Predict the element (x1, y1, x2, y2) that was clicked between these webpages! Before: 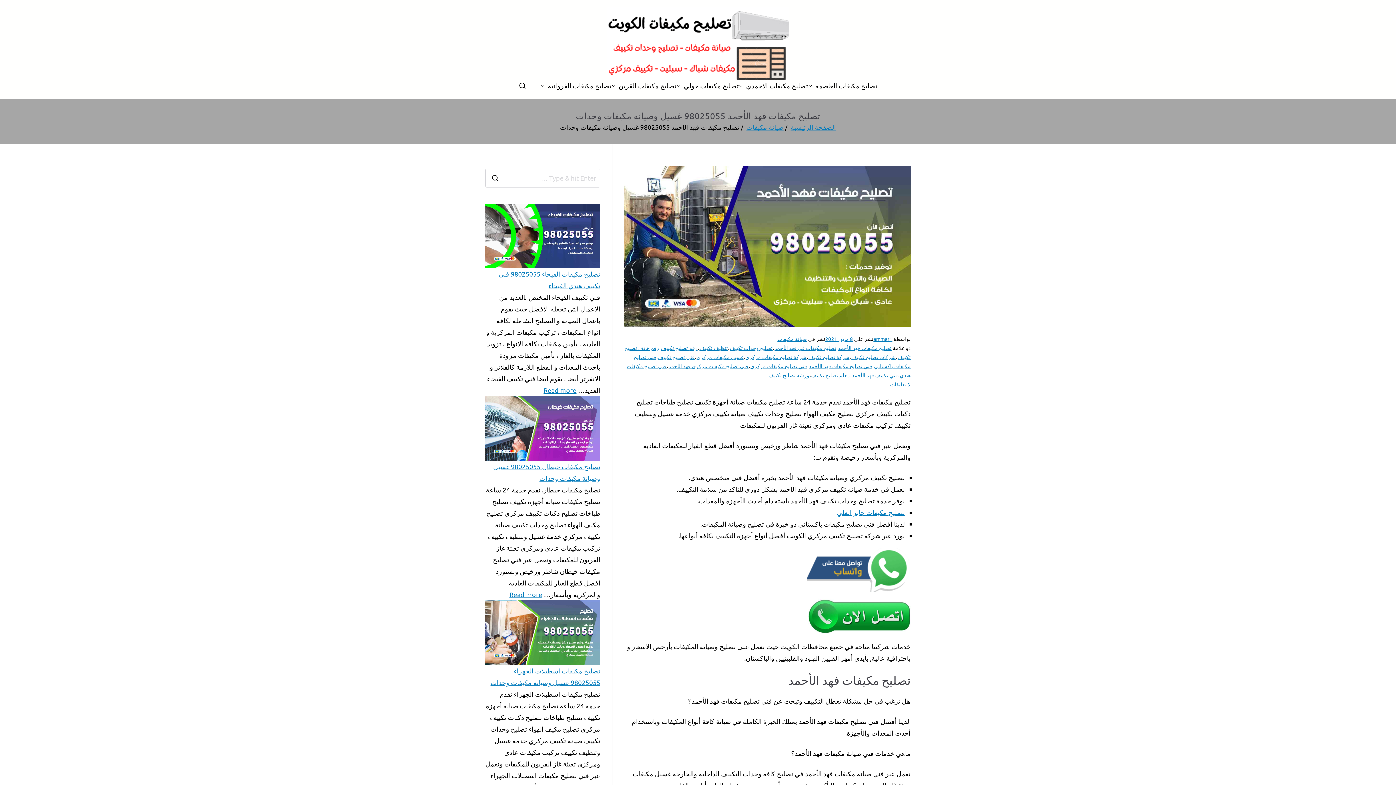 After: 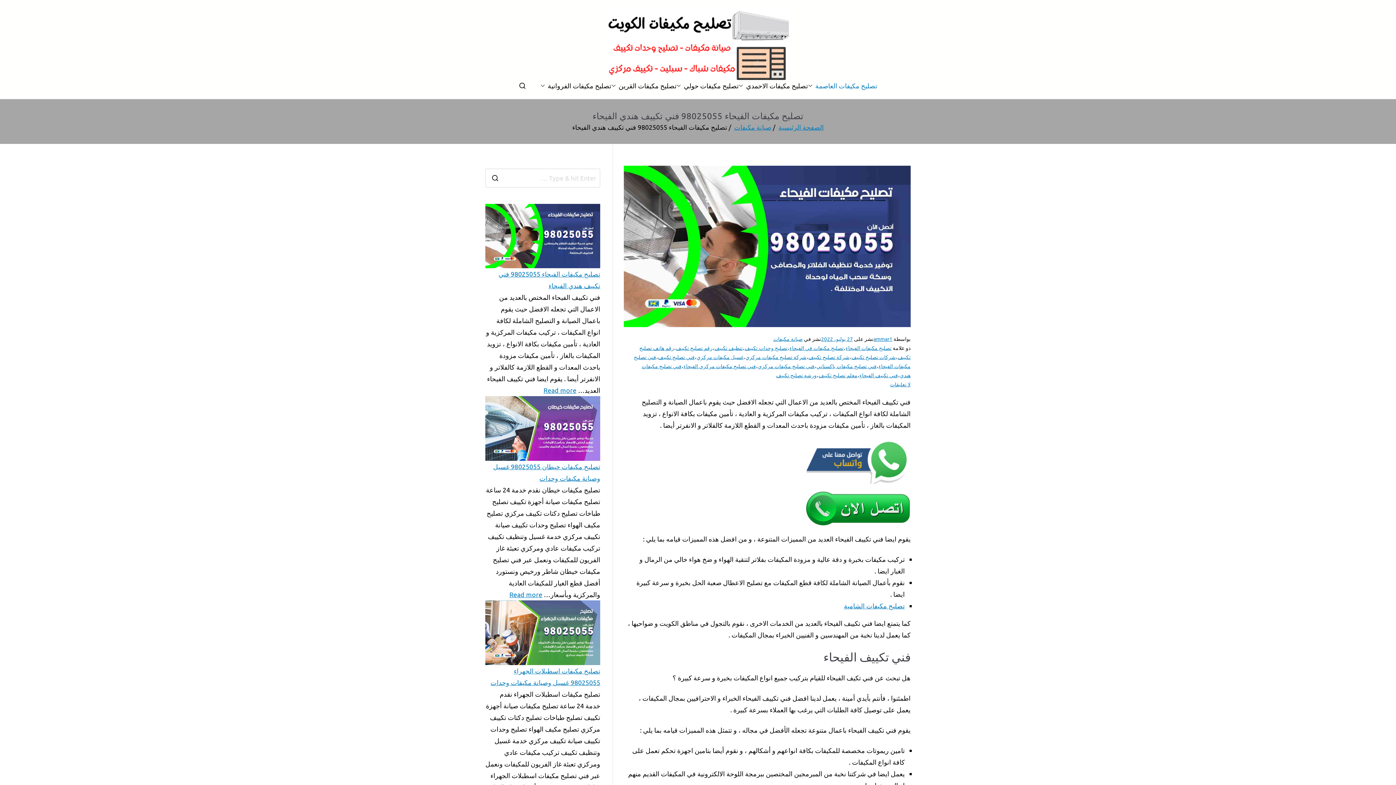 Action: label: تصليح مكيفات الفيحاء 98025055 فني تكييف هندي الفيحاء bbox: (485, 268, 600, 291)